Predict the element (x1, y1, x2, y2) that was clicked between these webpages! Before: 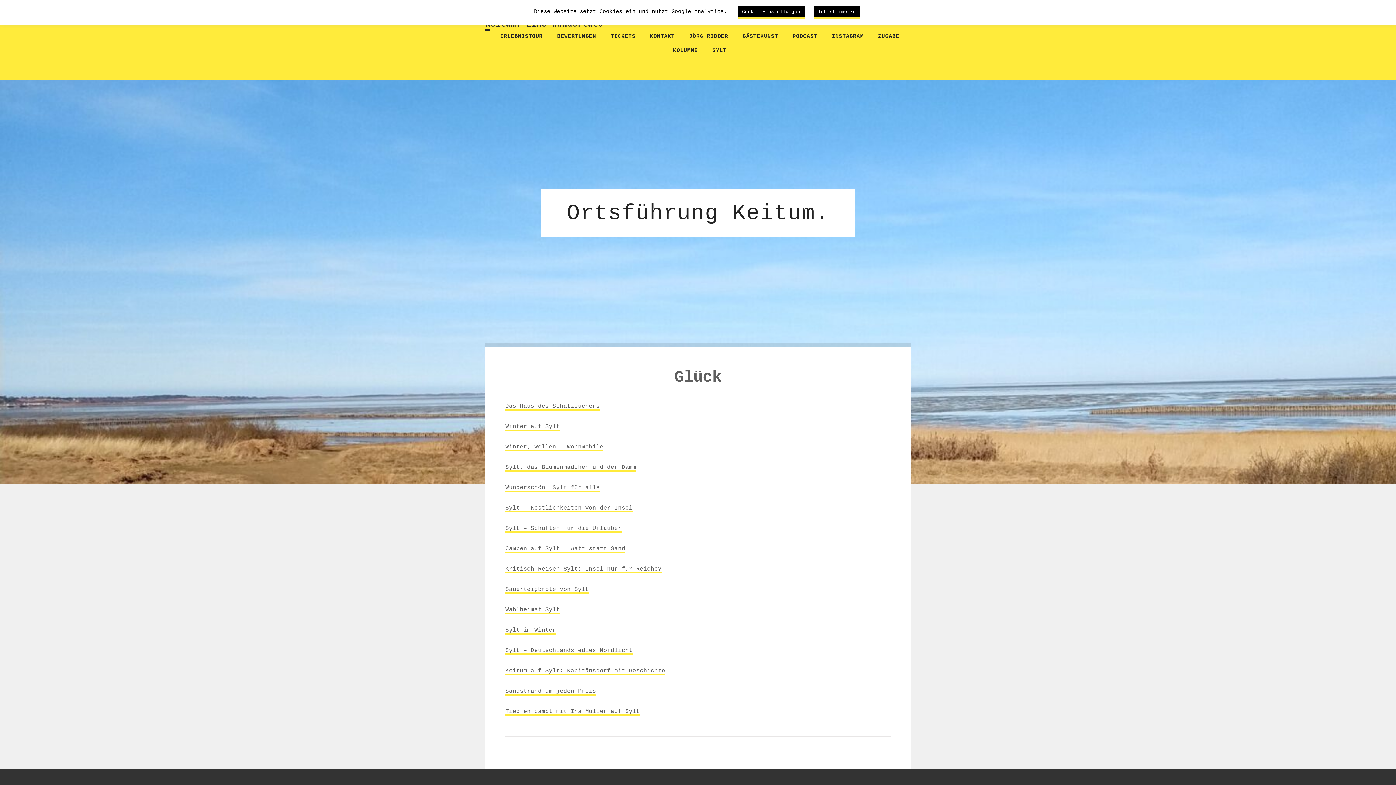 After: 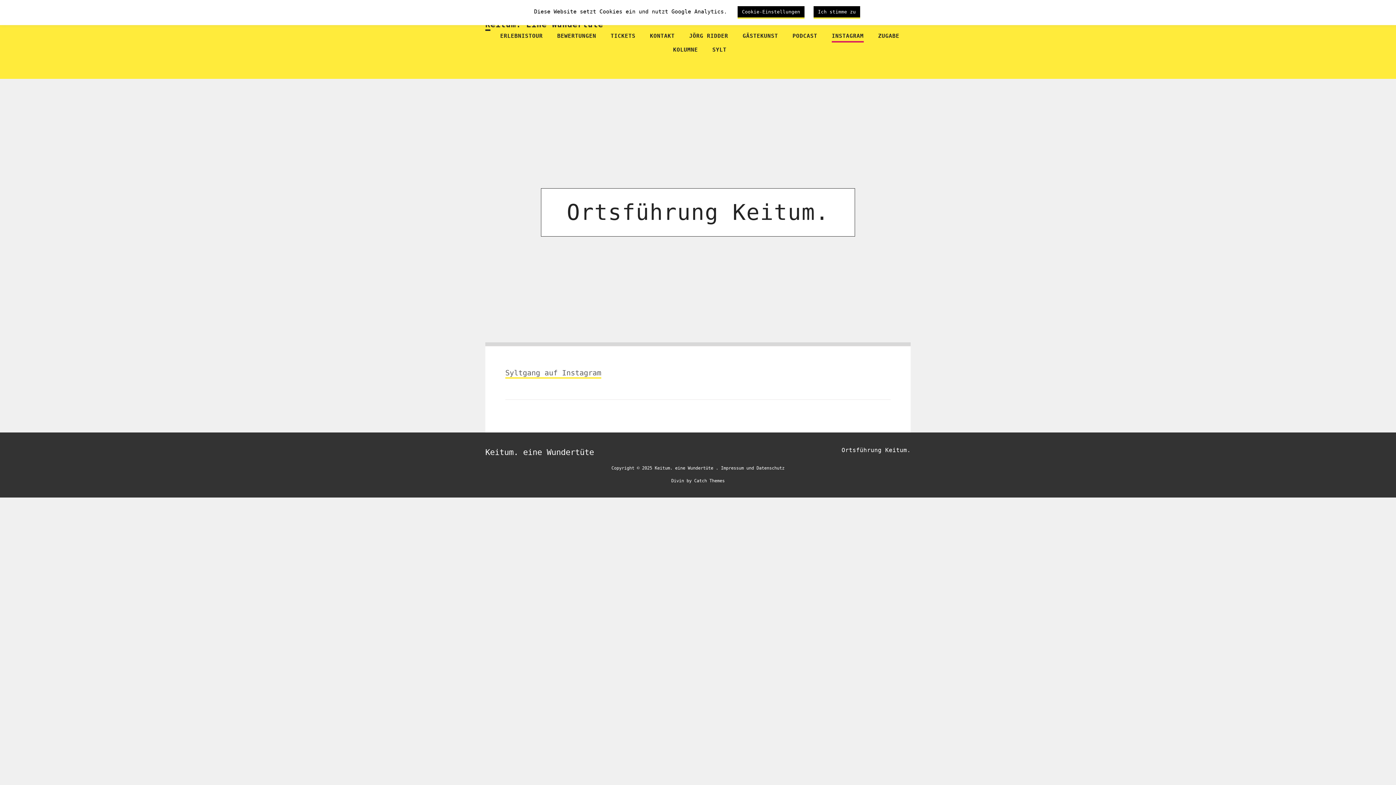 Action: bbox: (832, 31, 863, 42) label: INSTAGRAM